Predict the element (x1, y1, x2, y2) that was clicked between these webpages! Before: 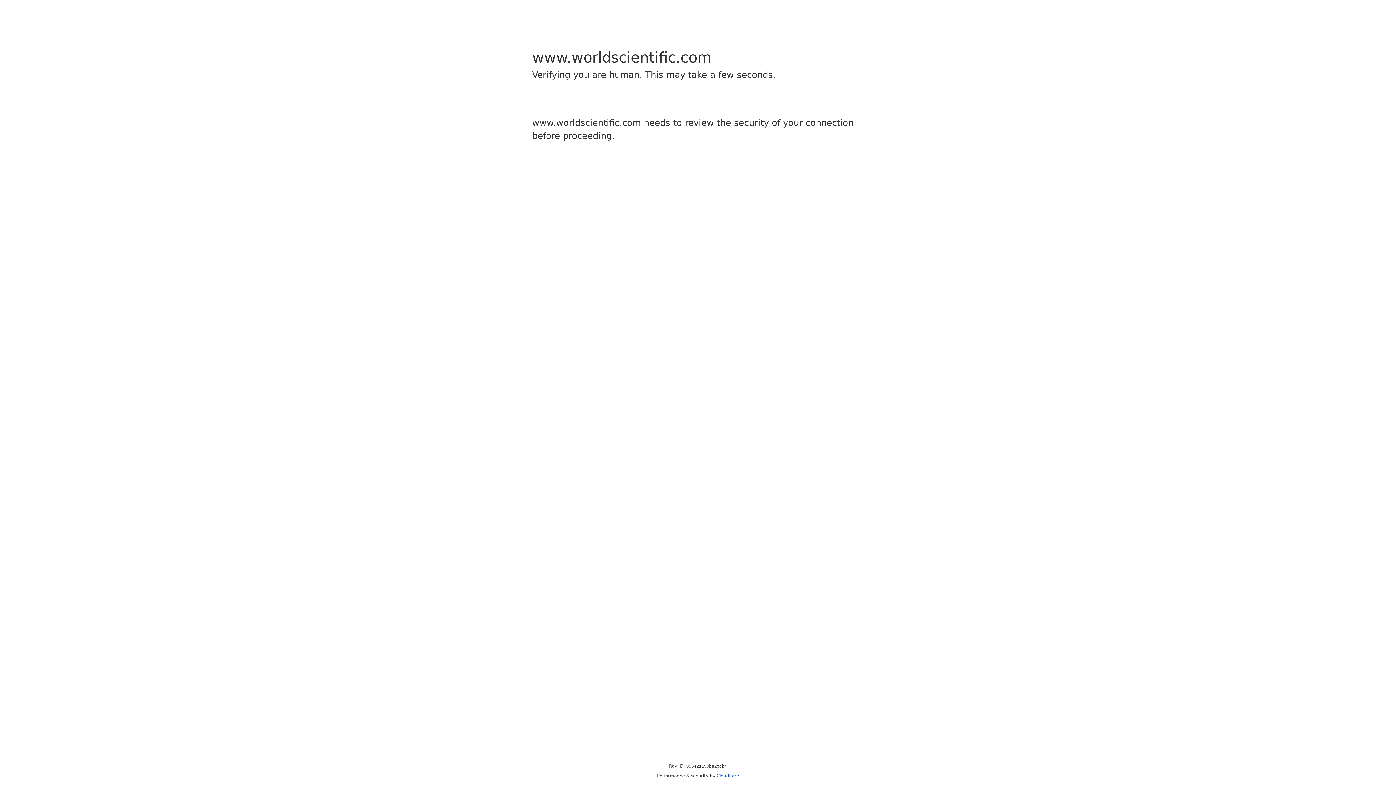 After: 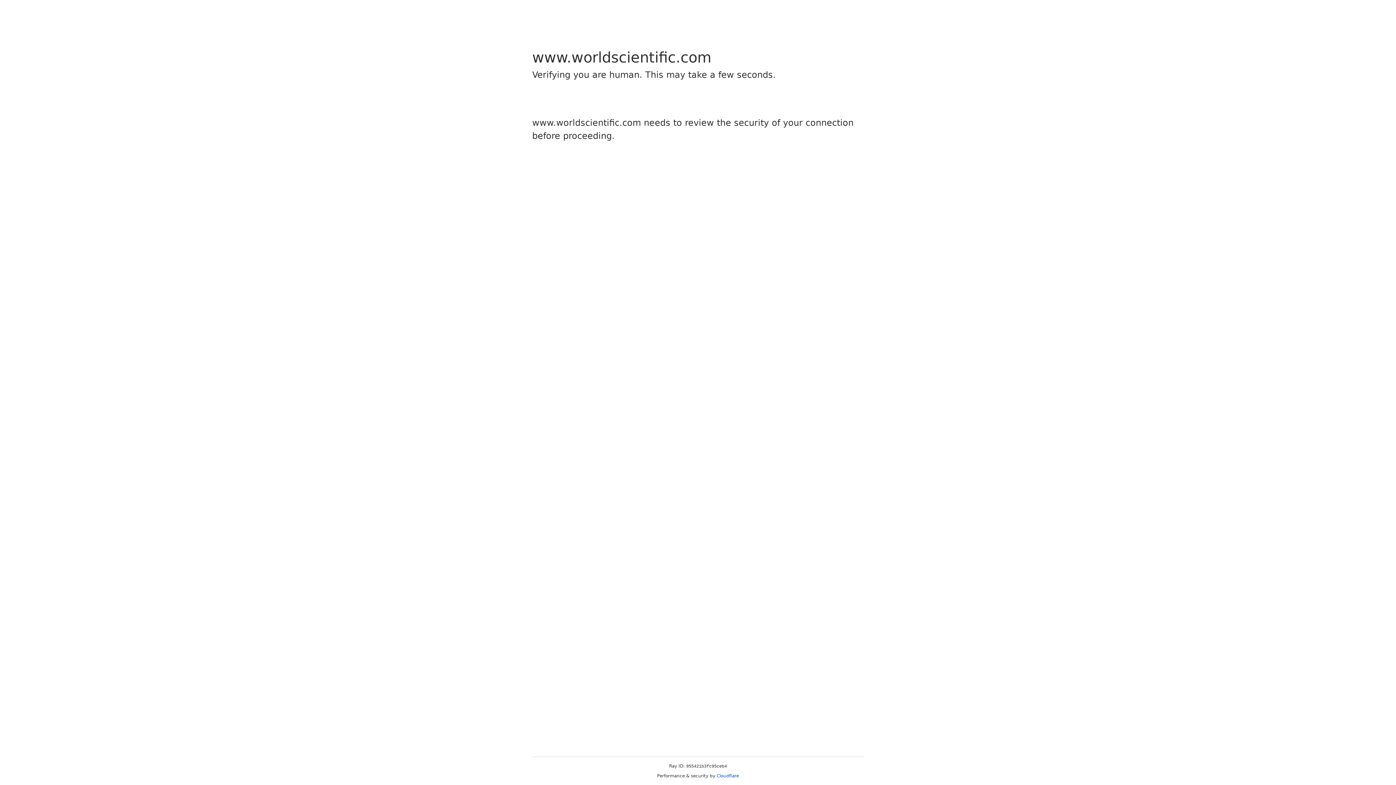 Action: bbox: (716, 773, 739, 778) label: Cloudflare